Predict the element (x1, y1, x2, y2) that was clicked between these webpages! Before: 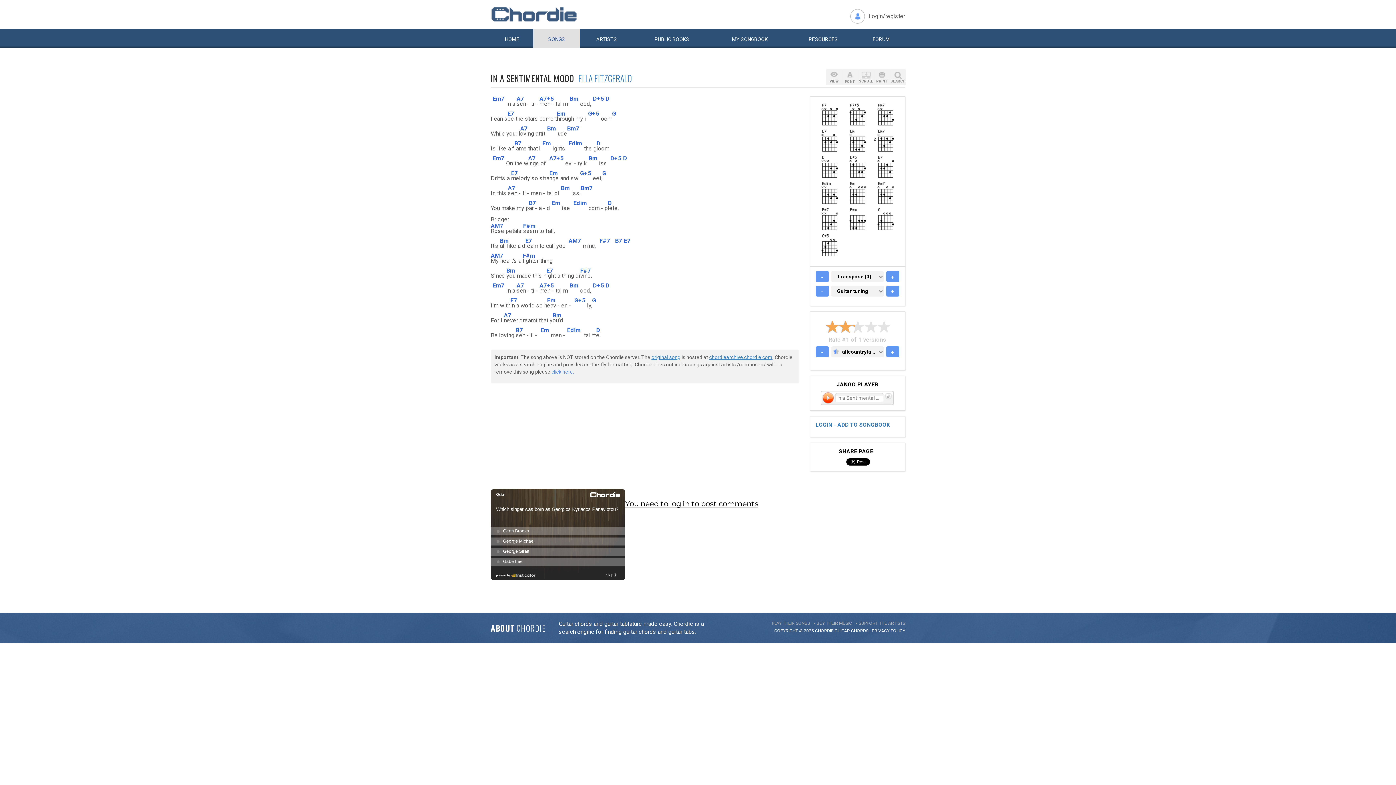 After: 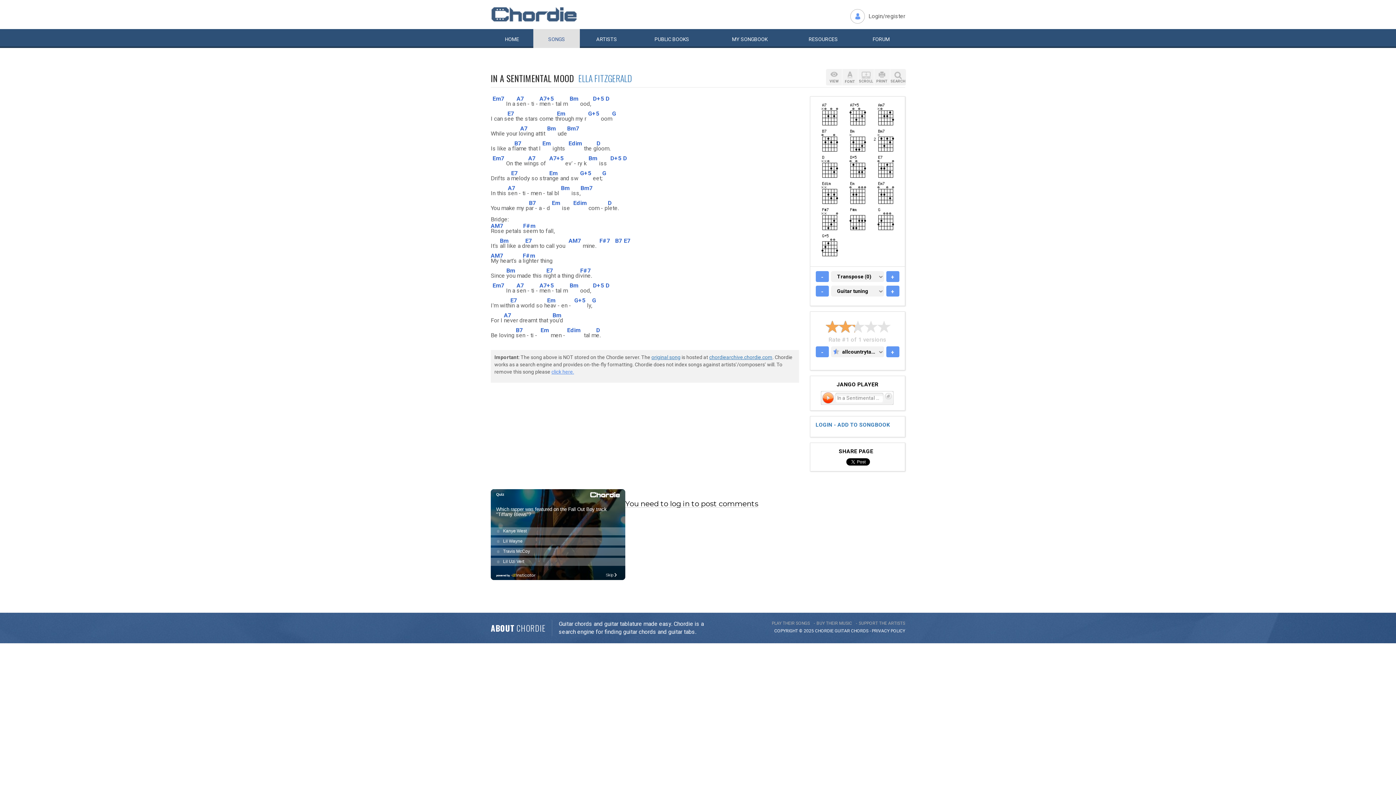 Action: label: - bbox: (815, 346, 828, 357)